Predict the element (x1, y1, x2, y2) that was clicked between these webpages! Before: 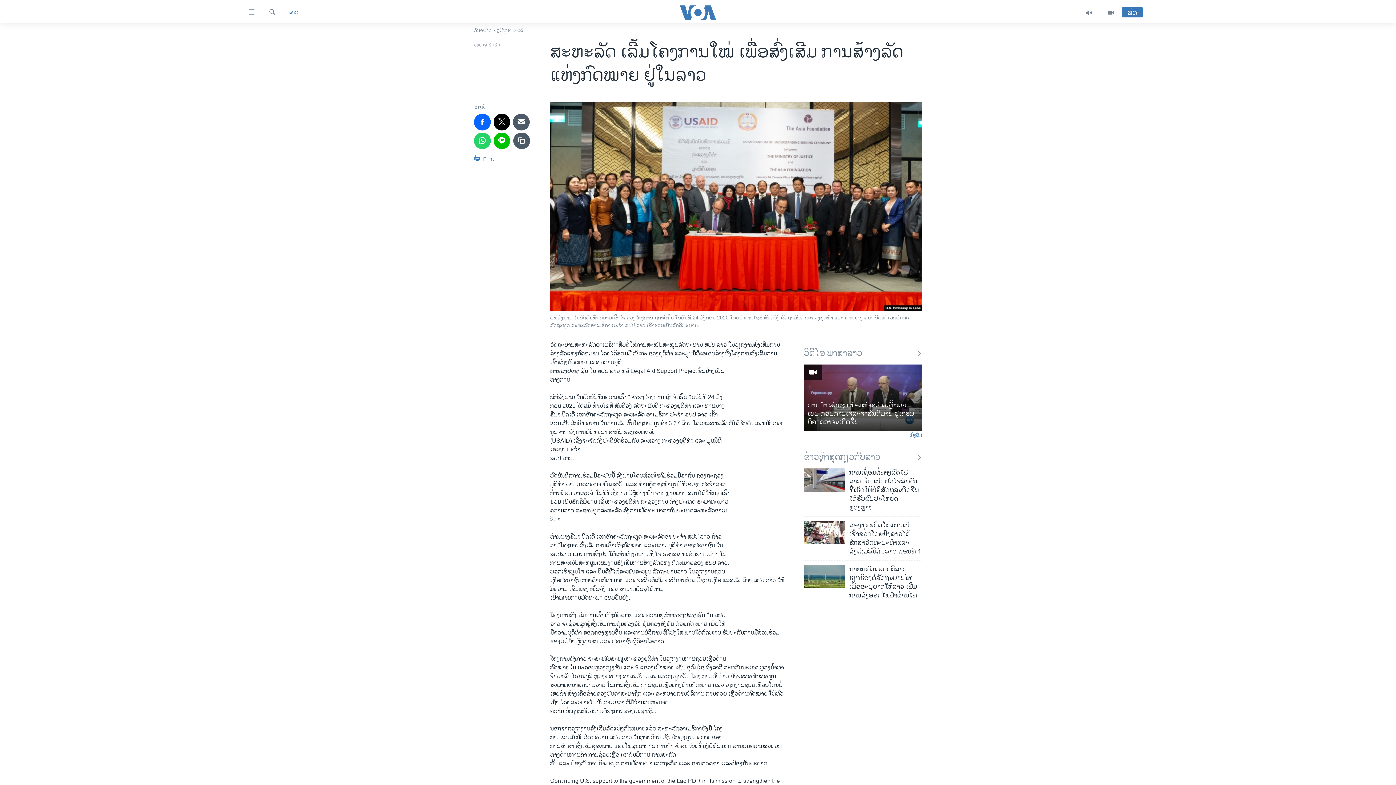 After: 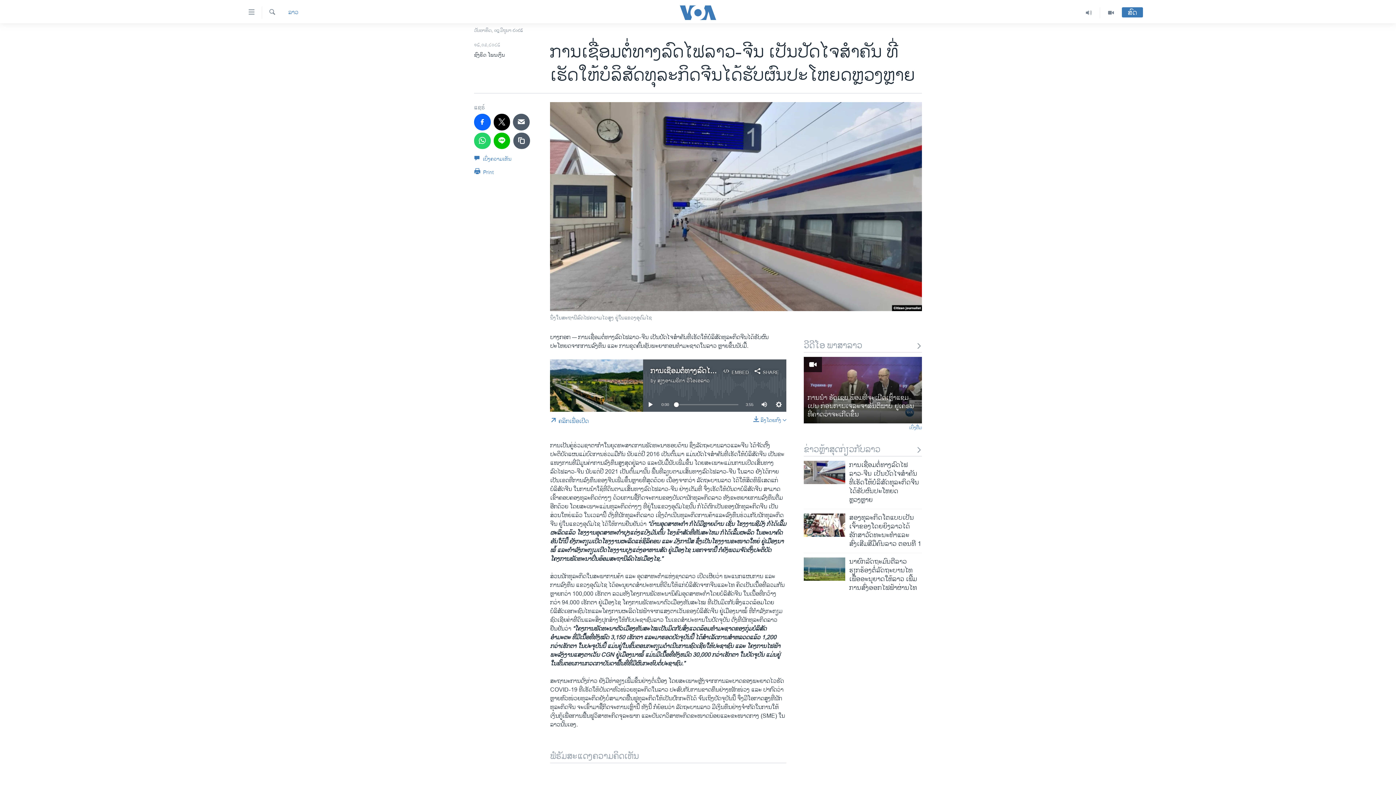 Action: label: ການເຊື່ອມຕໍ່ທາງລົດໄຟລາວ-ຈີນ ເປັນປັດໄຈສໍາຄັນ ທີ່ເຮັດໃຫ້ບໍລິສັດທຸລະກິດຈີນໄດ້ຮັບຜົນປະໂຫຍດຫຼວງຫຼາຍ bbox: (849, 468, 922, 516)